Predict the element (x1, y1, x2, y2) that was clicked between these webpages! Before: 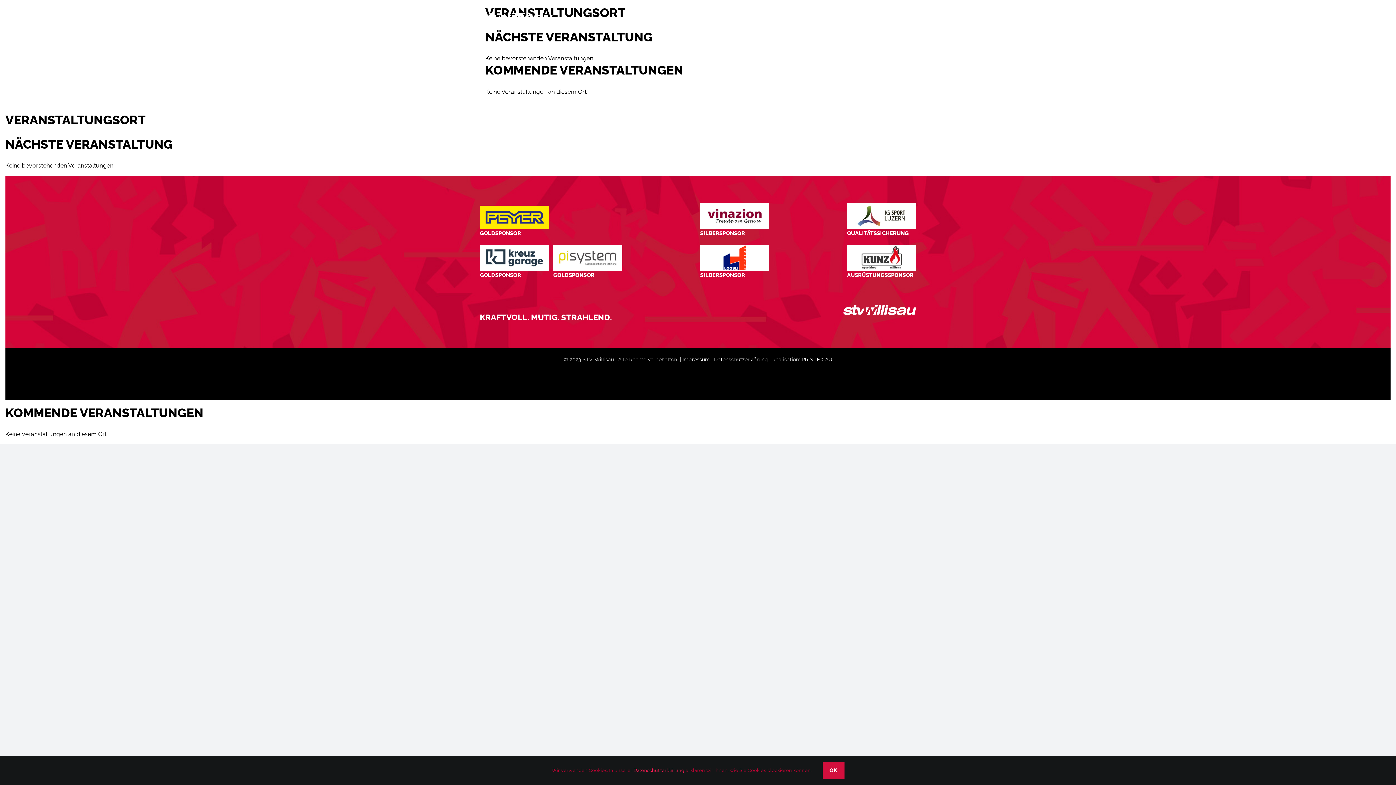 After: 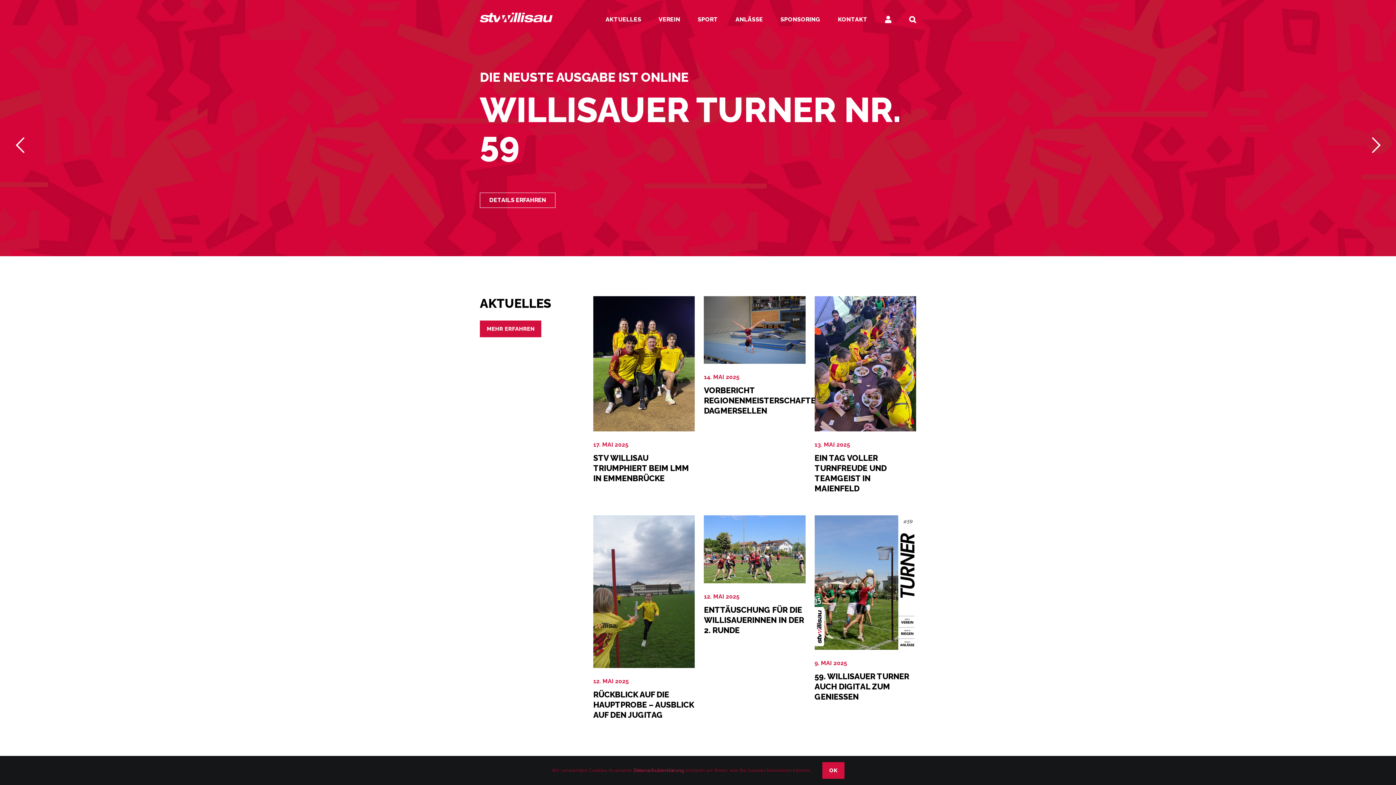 Action: bbox: (843, 304, 916, 311) label: STV_Willisau_Logo_weiss